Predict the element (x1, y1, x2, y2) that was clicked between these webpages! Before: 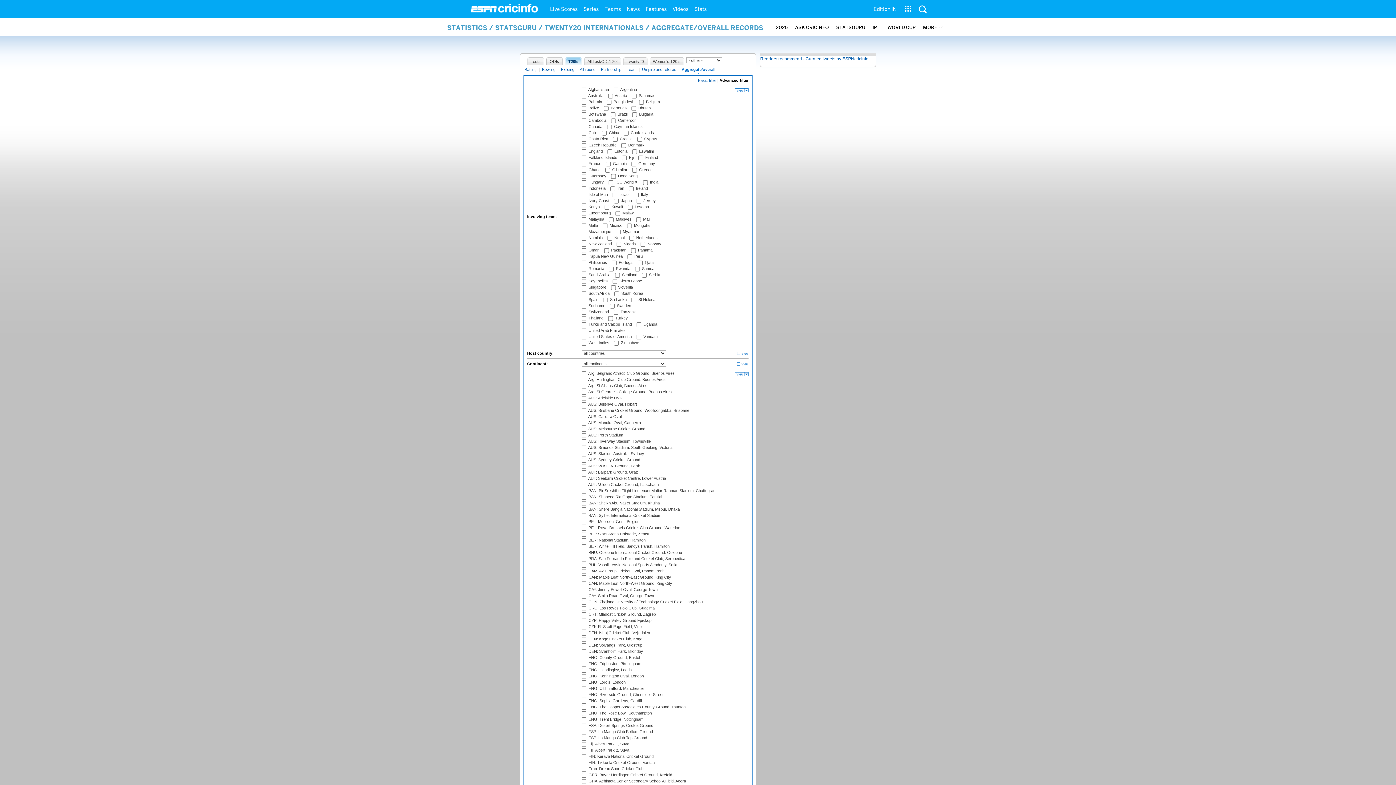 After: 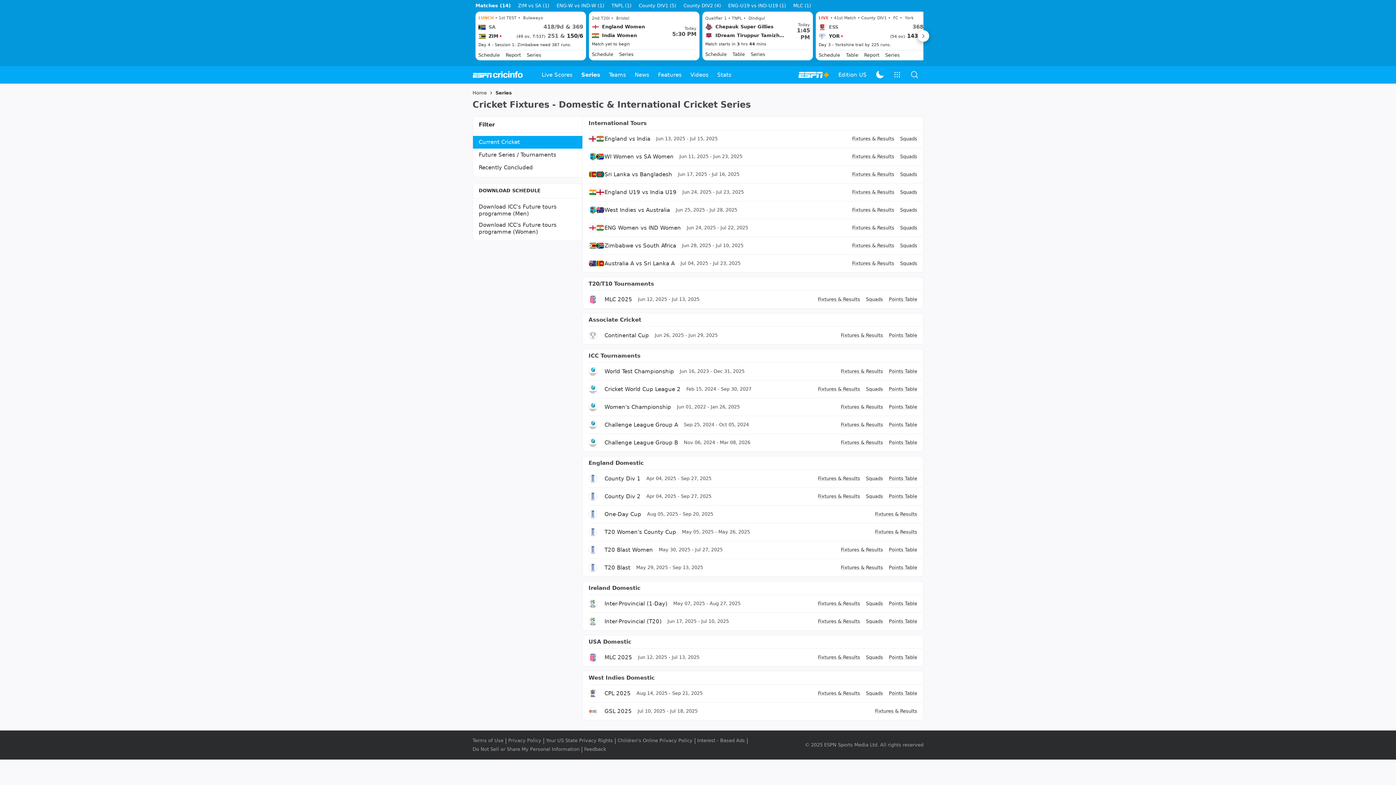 Action: bbox: (580, 0, 601, 18) label: Series